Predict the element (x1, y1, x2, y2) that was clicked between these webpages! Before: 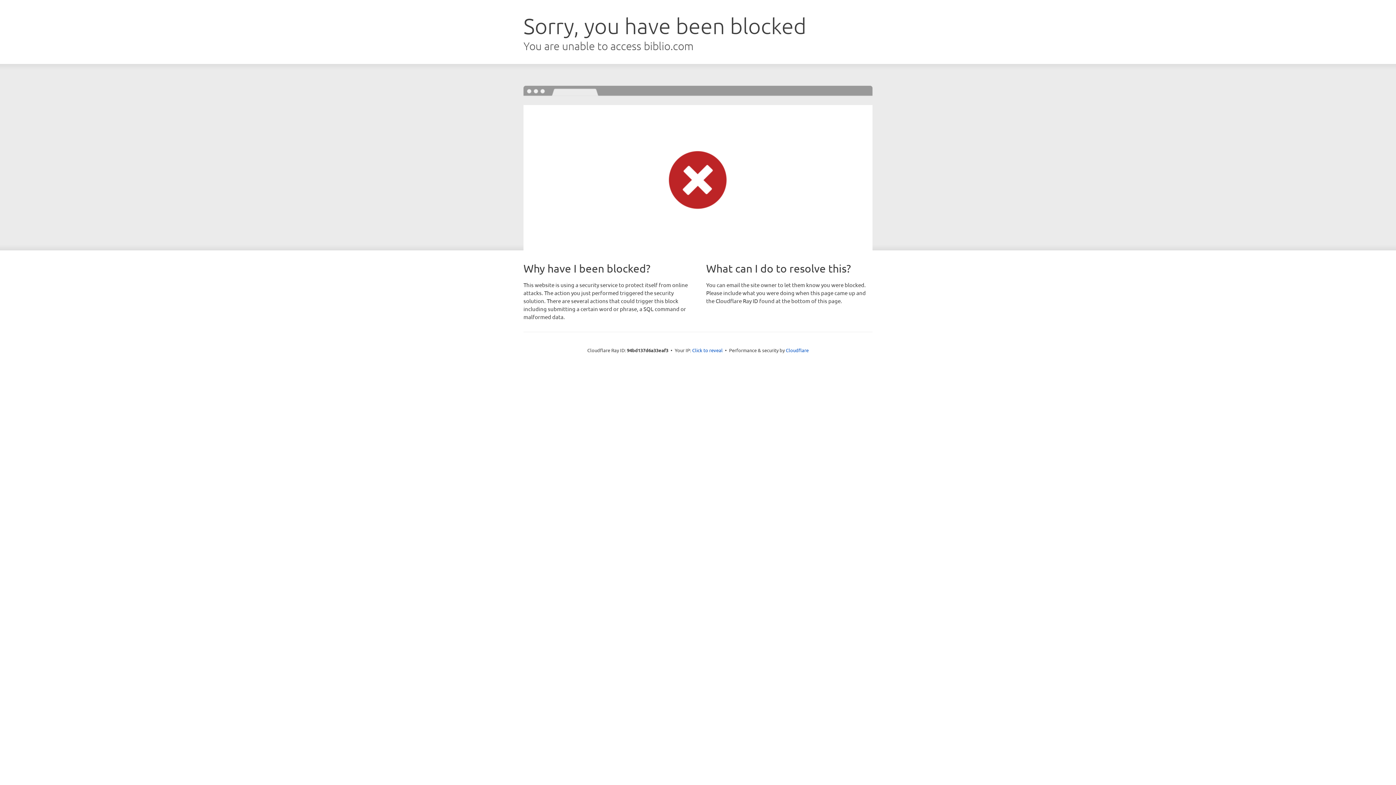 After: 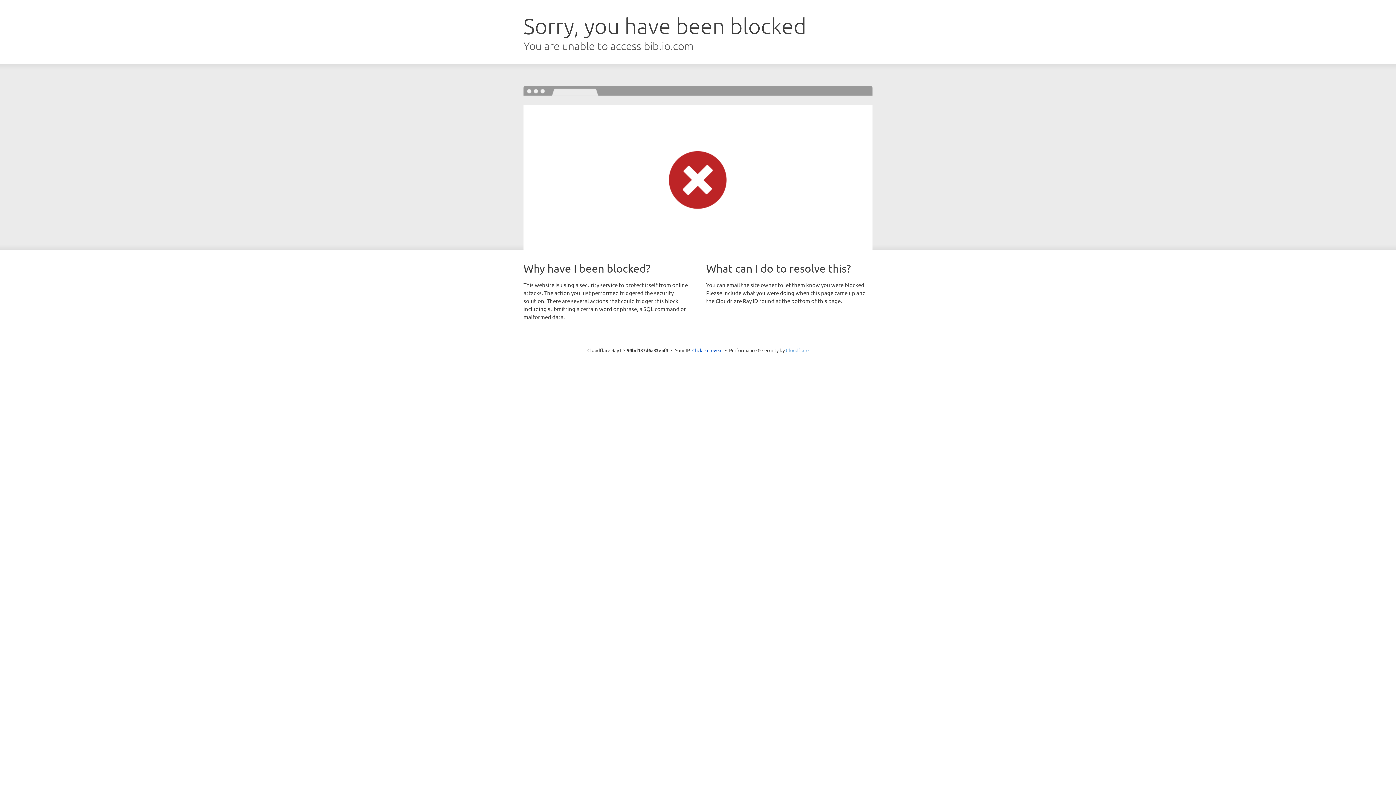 Action: bbox: (786, 347, 808, 353) label: Cloudflare